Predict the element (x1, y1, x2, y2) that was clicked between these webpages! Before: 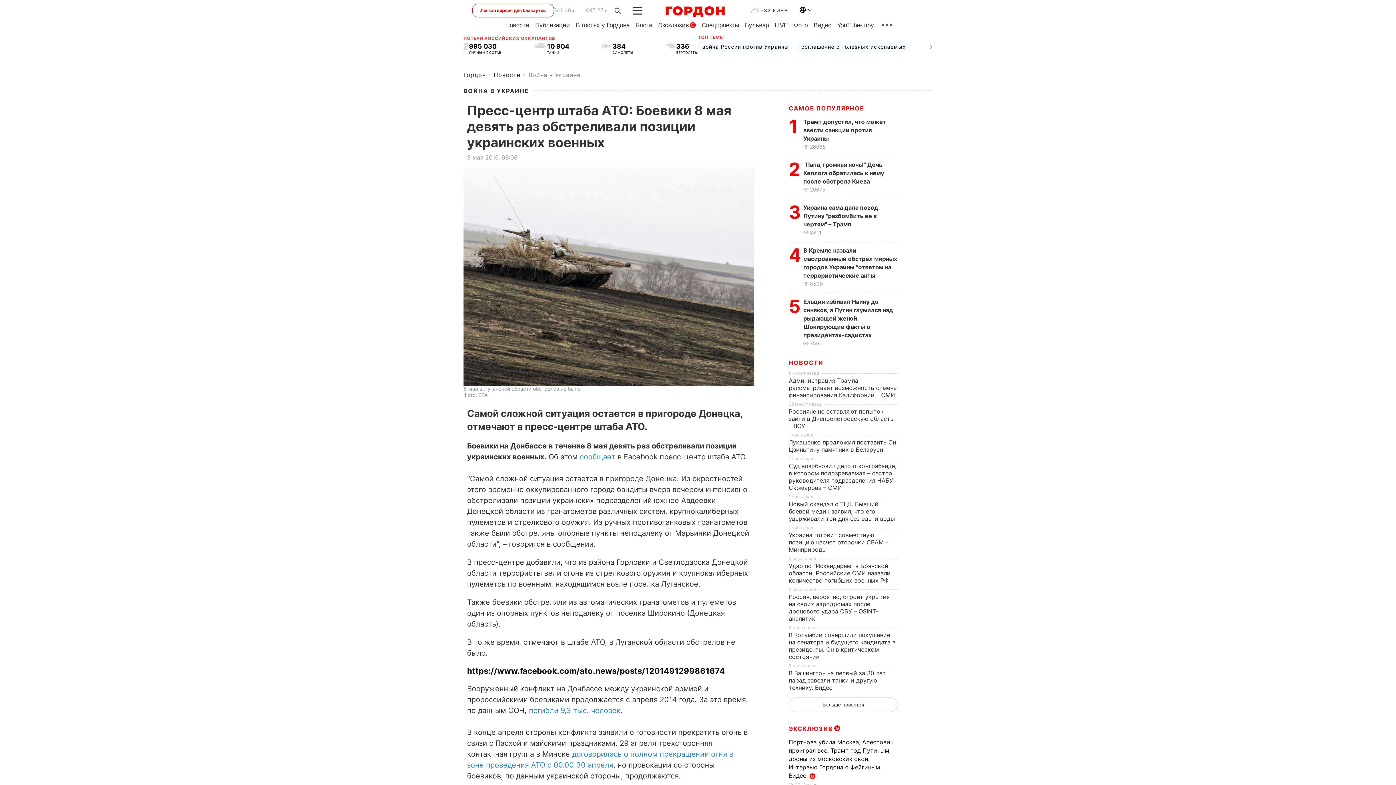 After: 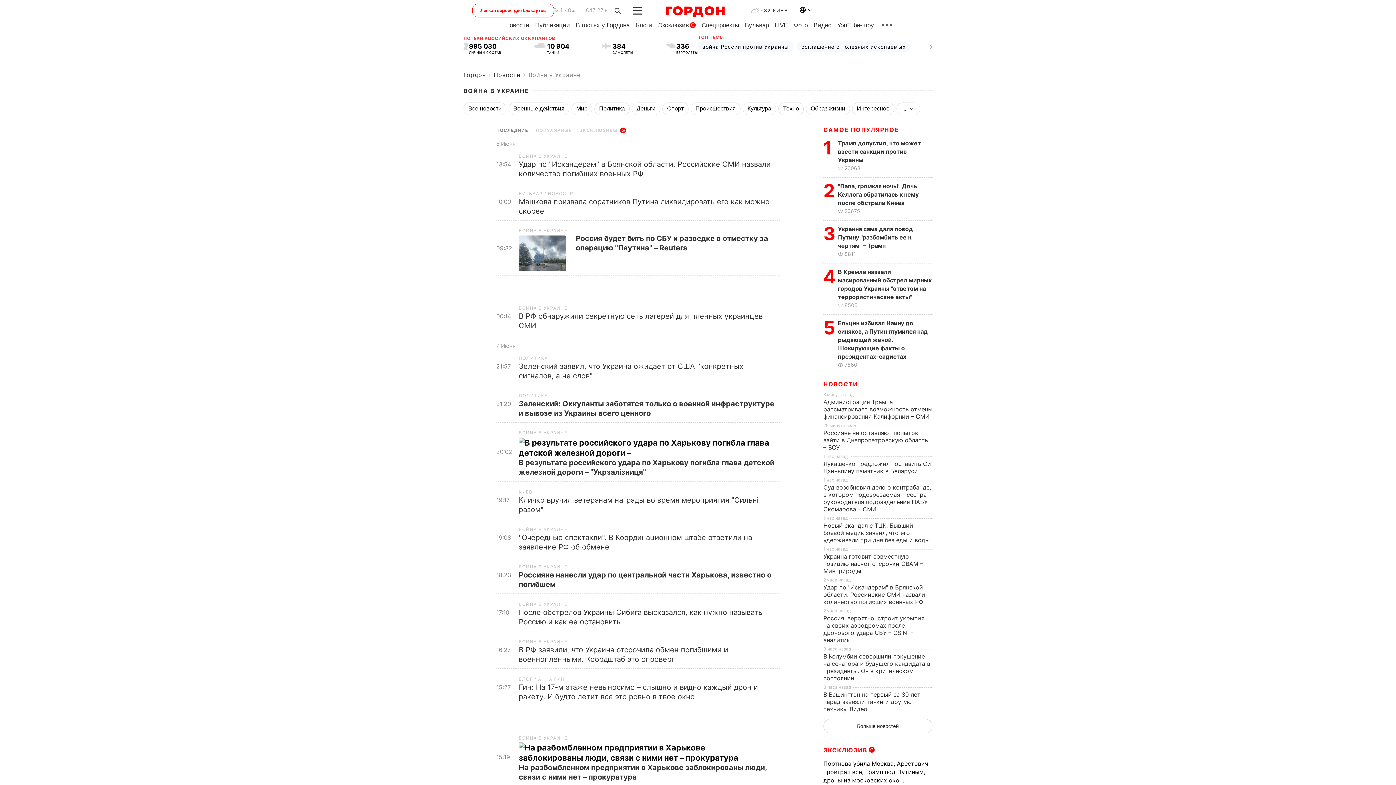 Action: bbox: (528, 71, 580, 78) label: Война в Украине